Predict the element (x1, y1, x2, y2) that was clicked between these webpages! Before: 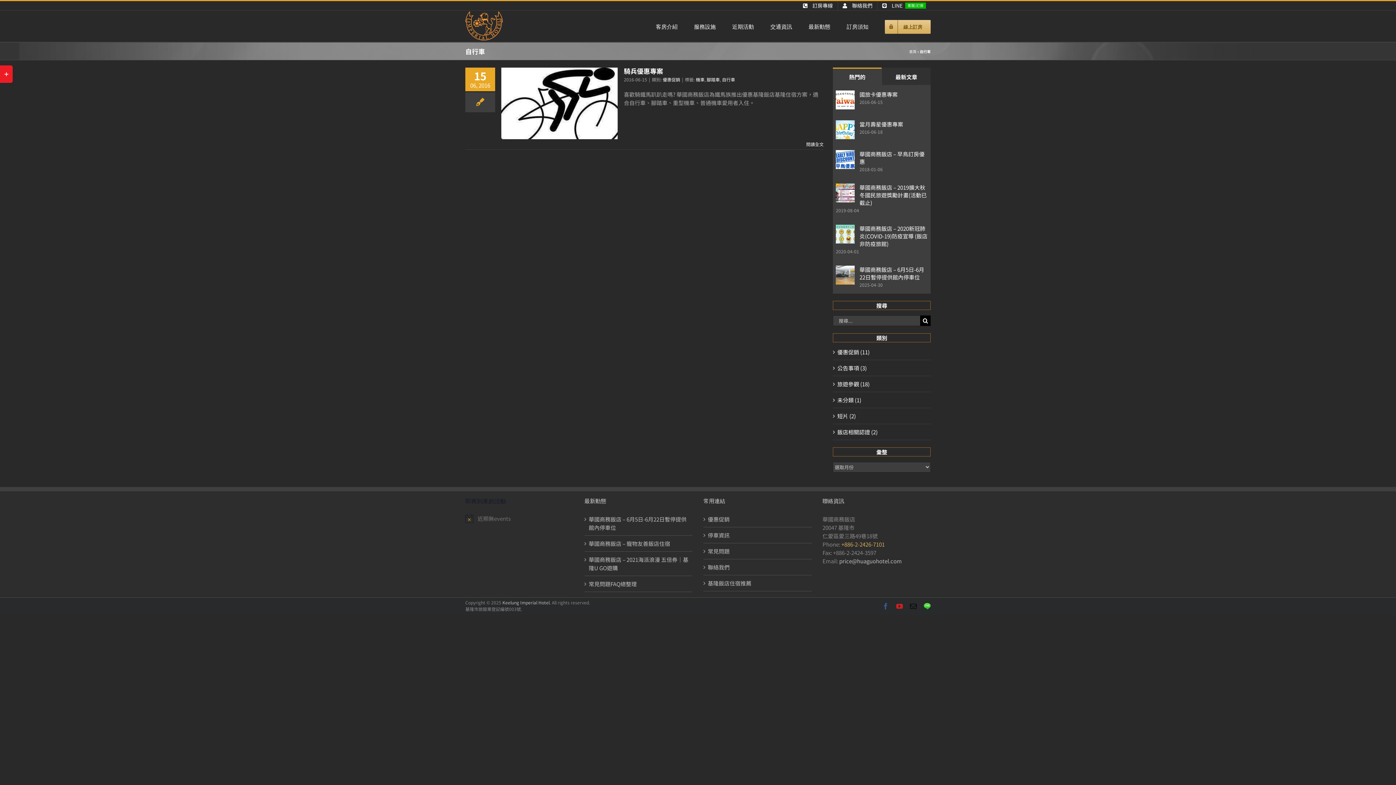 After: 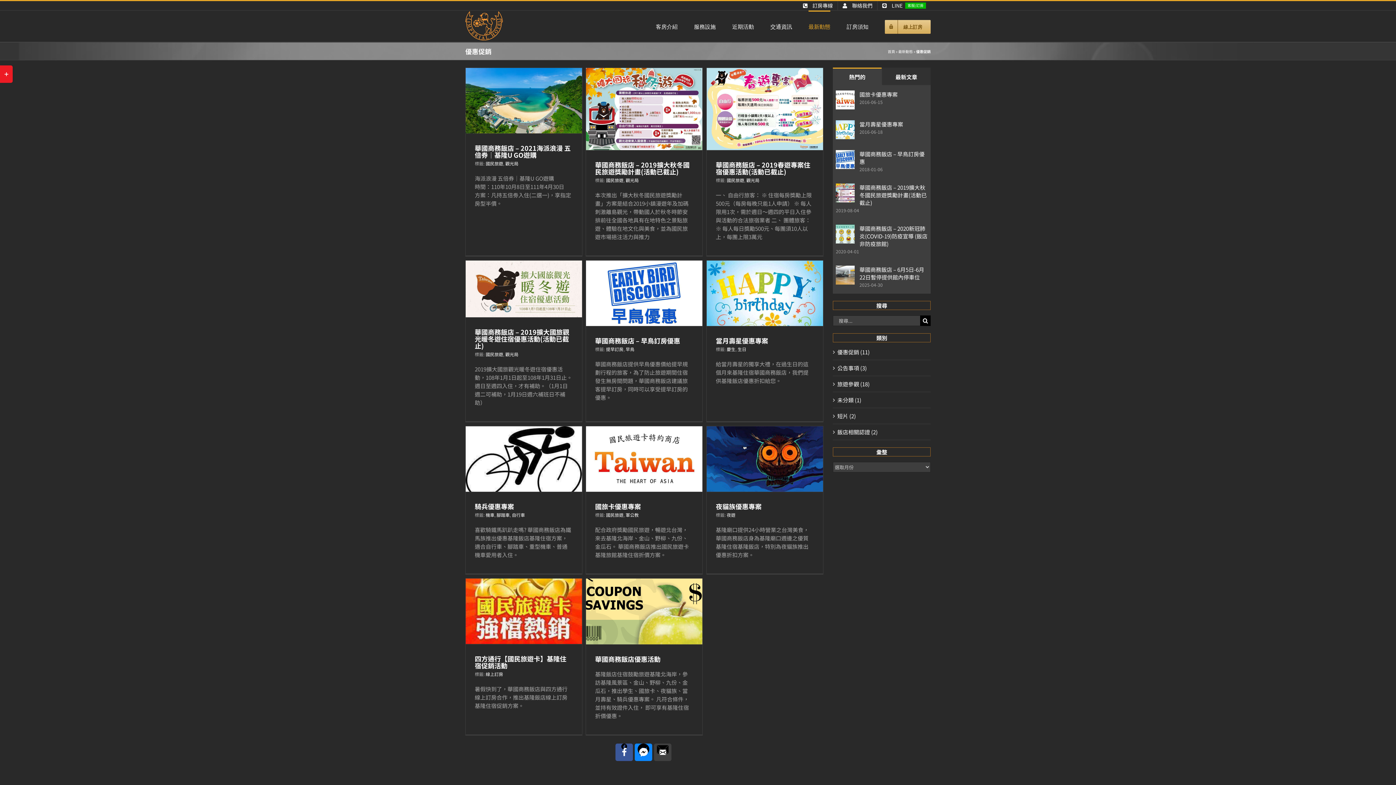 Action: label: 優惠促銷 bbox: (708, 515, 808, 523)